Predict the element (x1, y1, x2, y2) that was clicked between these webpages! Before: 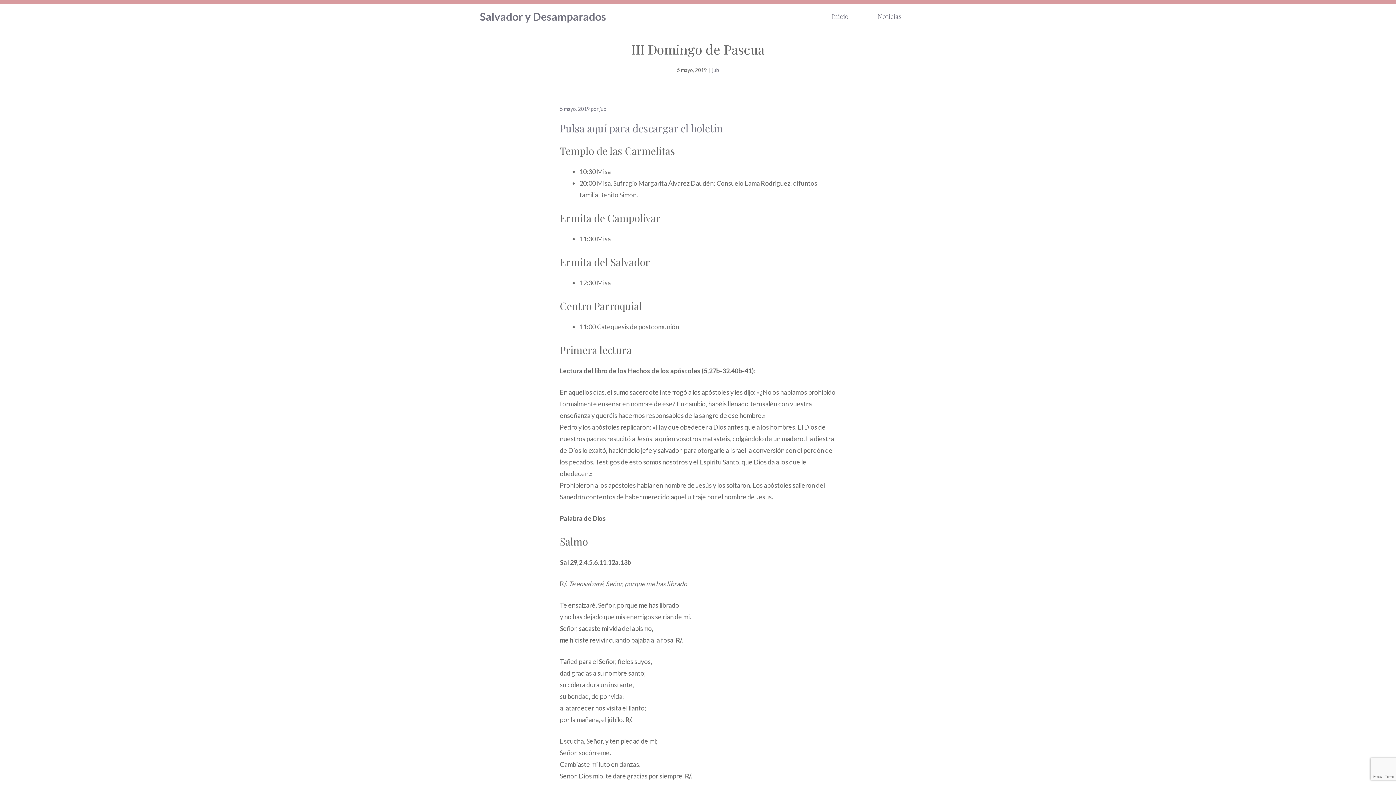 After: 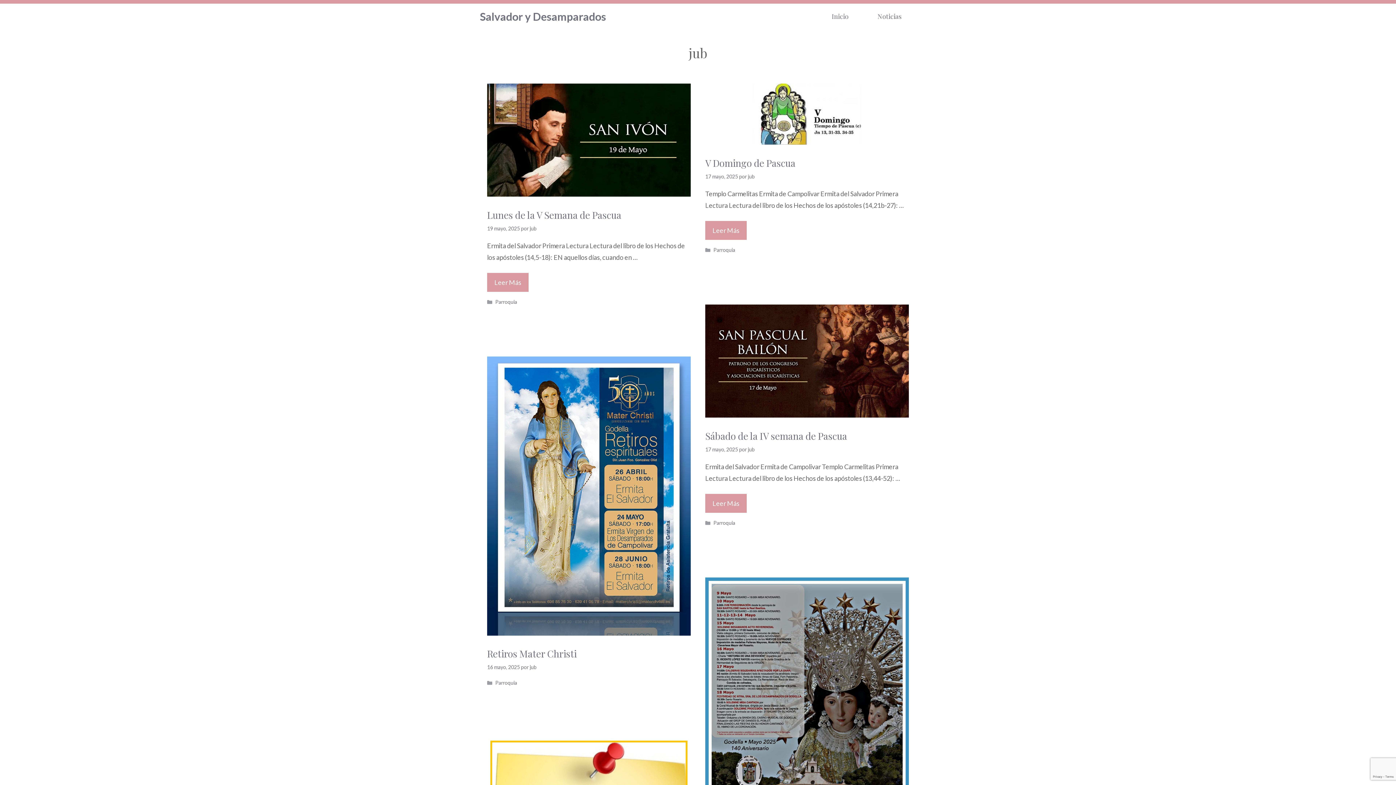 Action: bbox: (599, 105, 606, 112) label: jub